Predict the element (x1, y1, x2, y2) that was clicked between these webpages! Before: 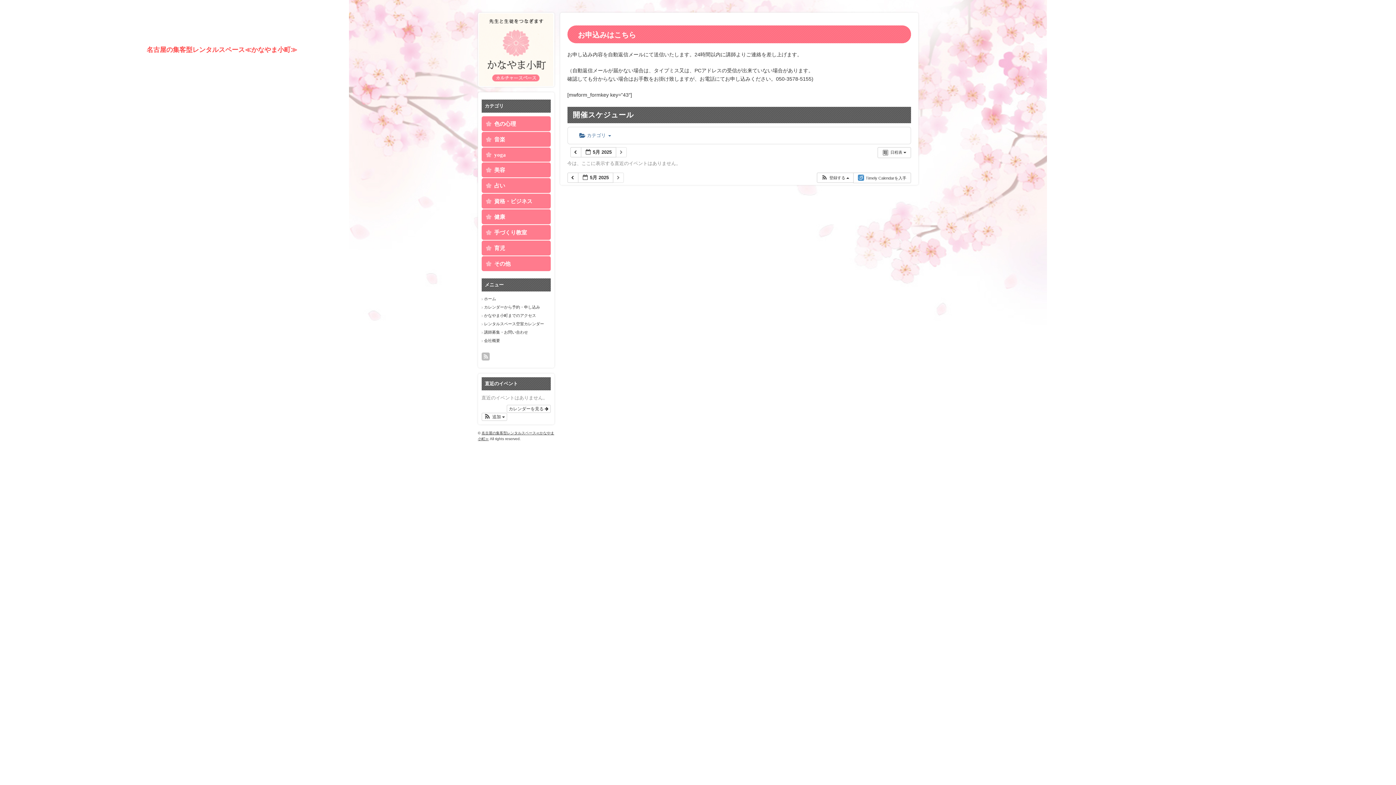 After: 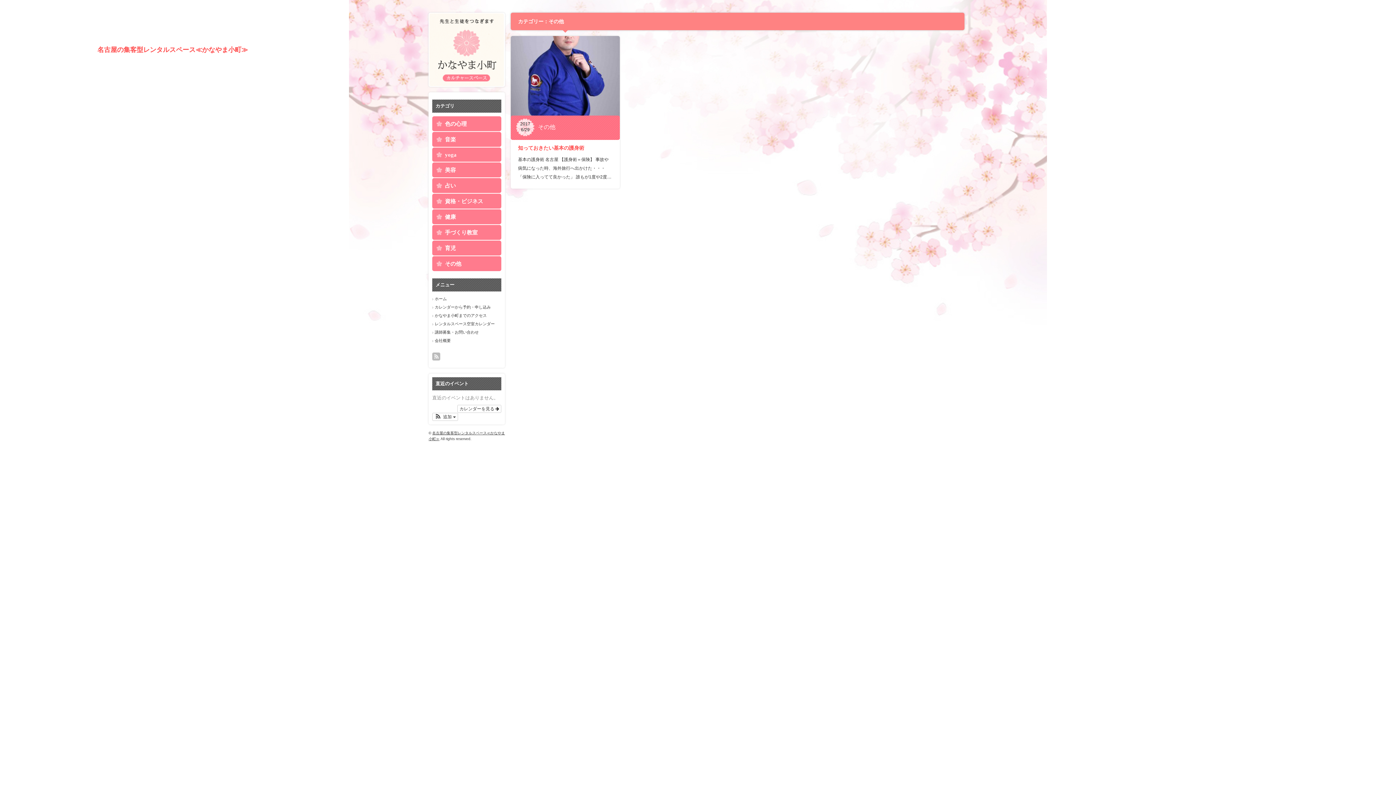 Action: bbox: (481, 256, 550, 271) label: その他